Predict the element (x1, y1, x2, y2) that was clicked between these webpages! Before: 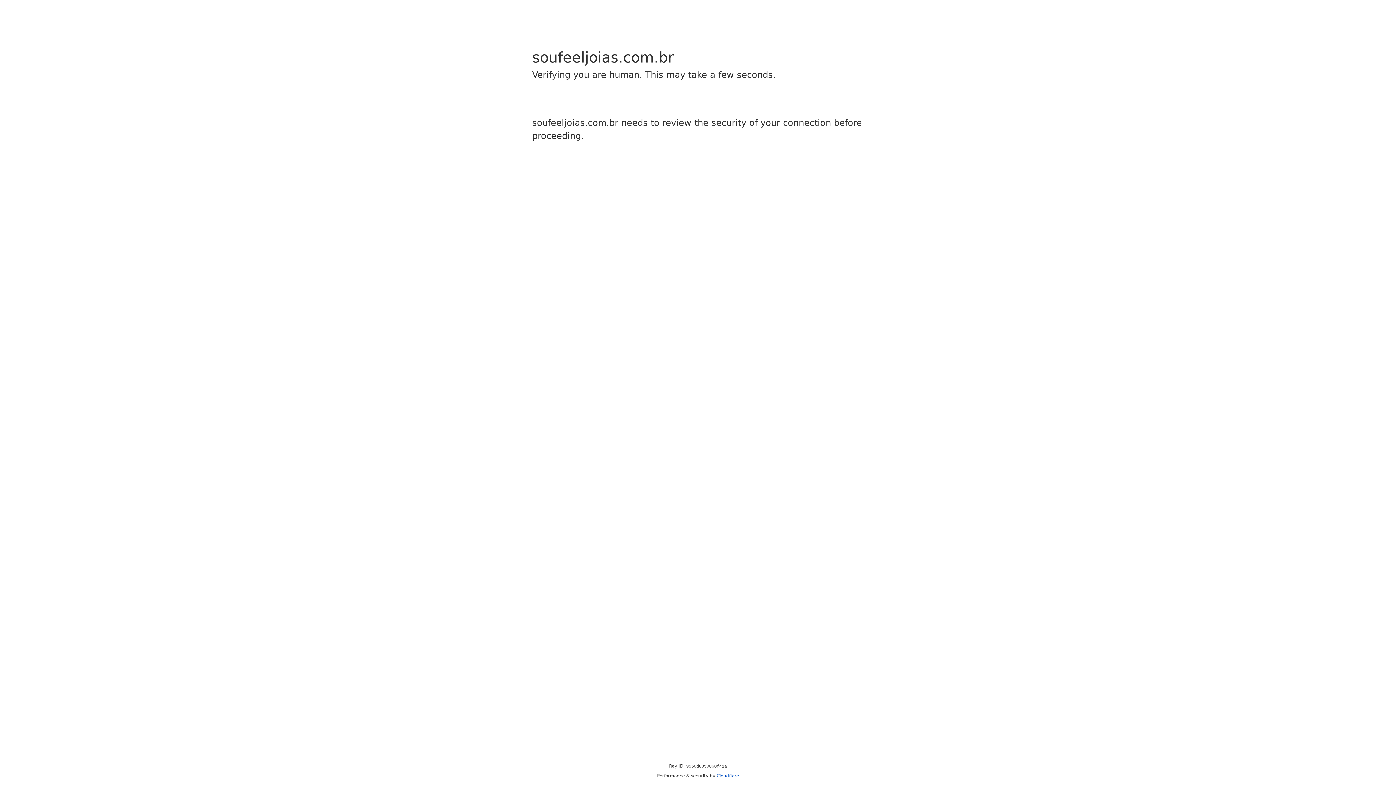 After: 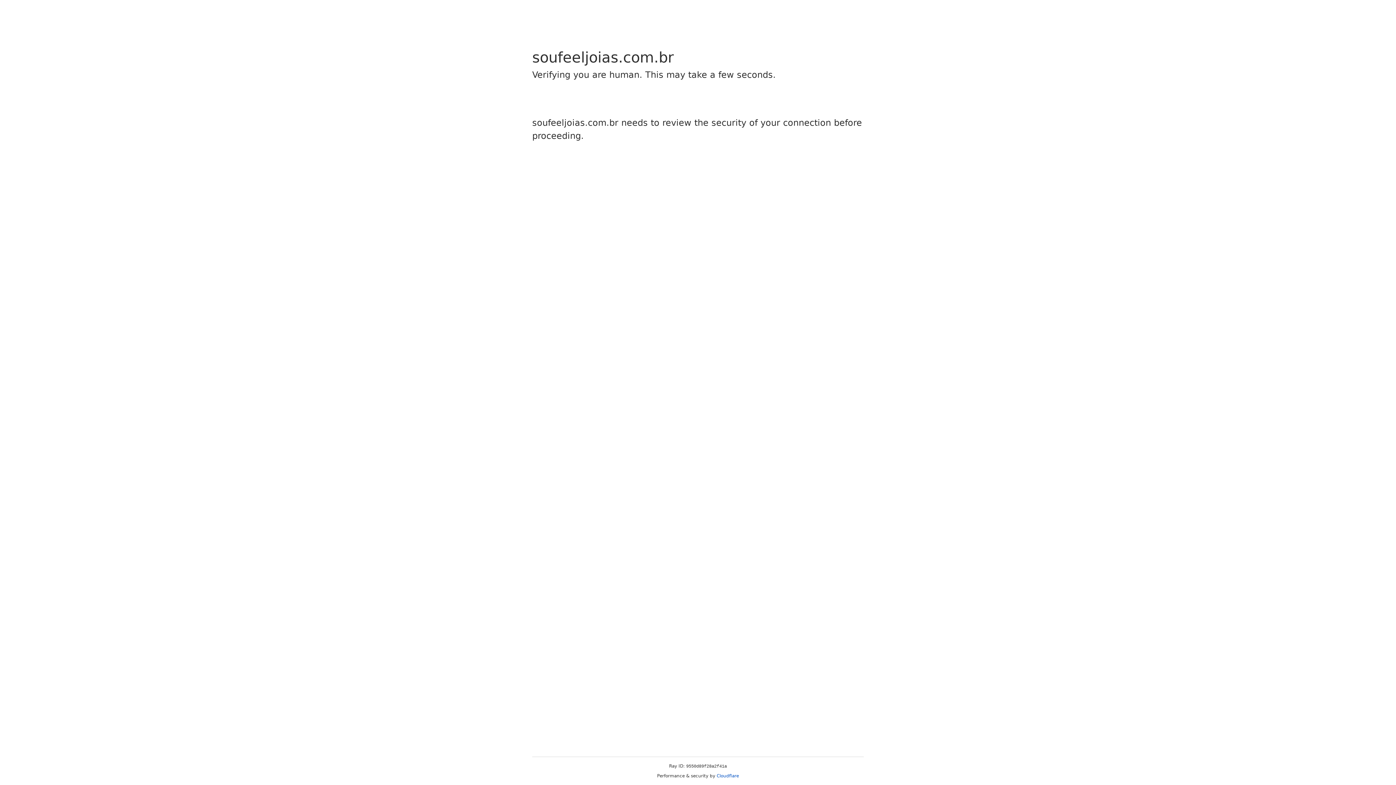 Action: bbox: (716, 773, 739, 778) label: Cloudflare